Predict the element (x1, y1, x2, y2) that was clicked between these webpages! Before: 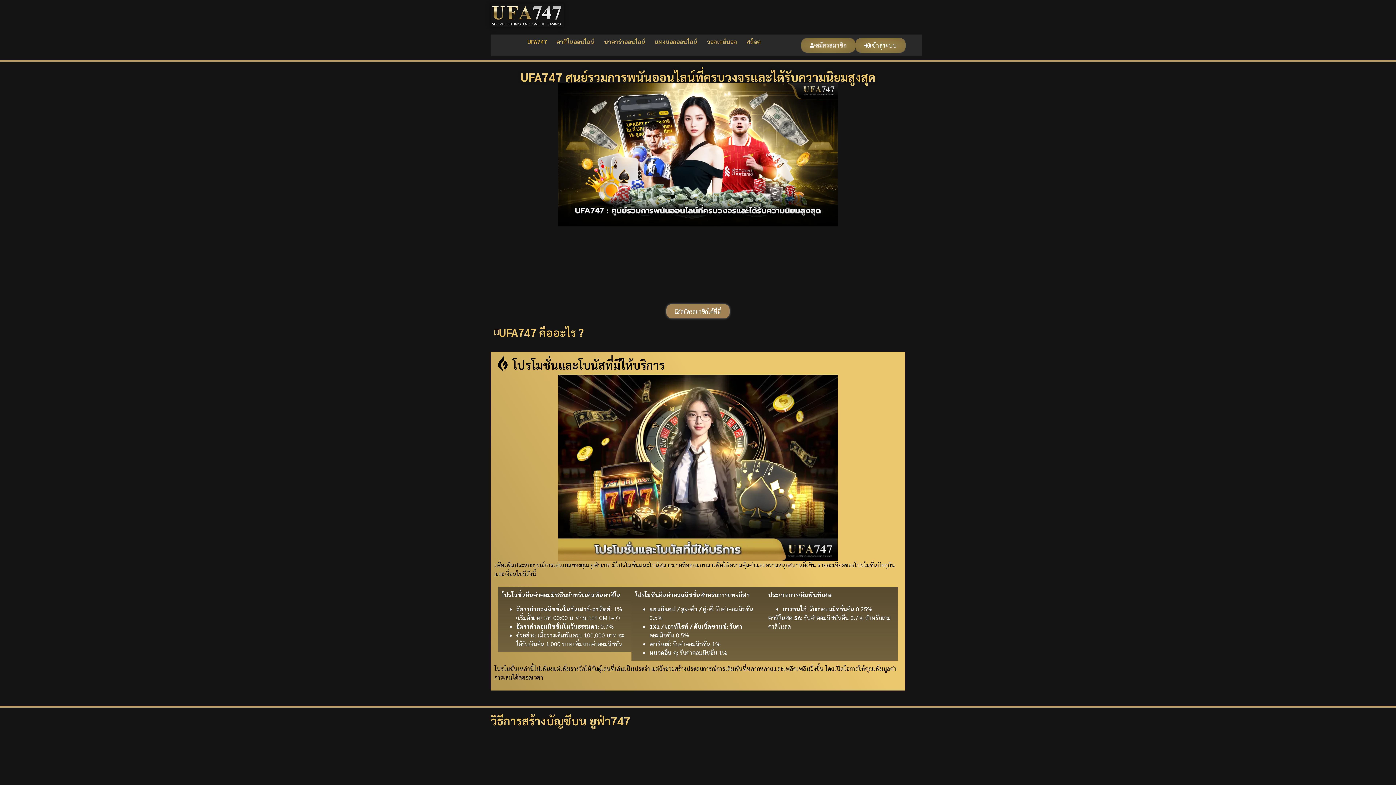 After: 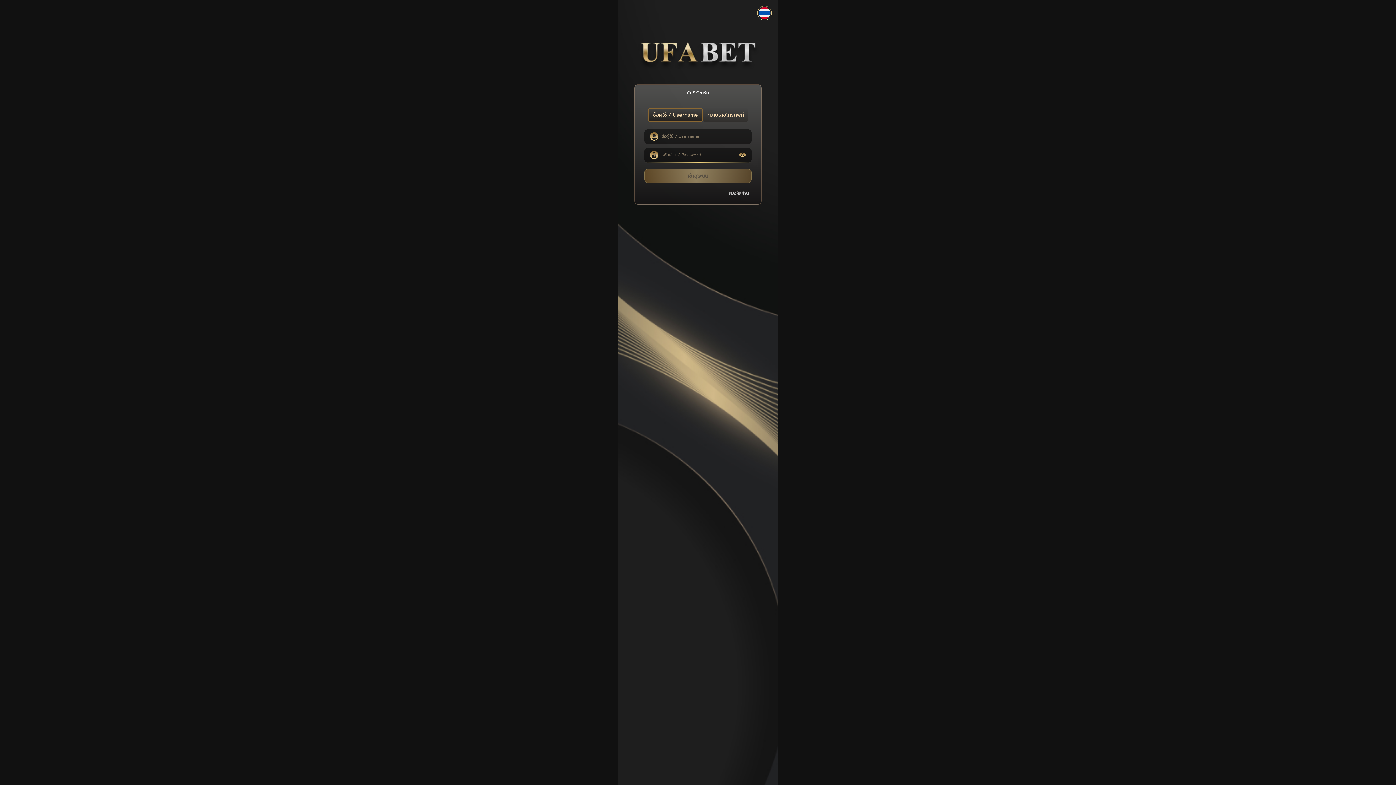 Action: label: สมัครสมาชิกได้ที่นี่ bbox: (666, 304, 729, 318)